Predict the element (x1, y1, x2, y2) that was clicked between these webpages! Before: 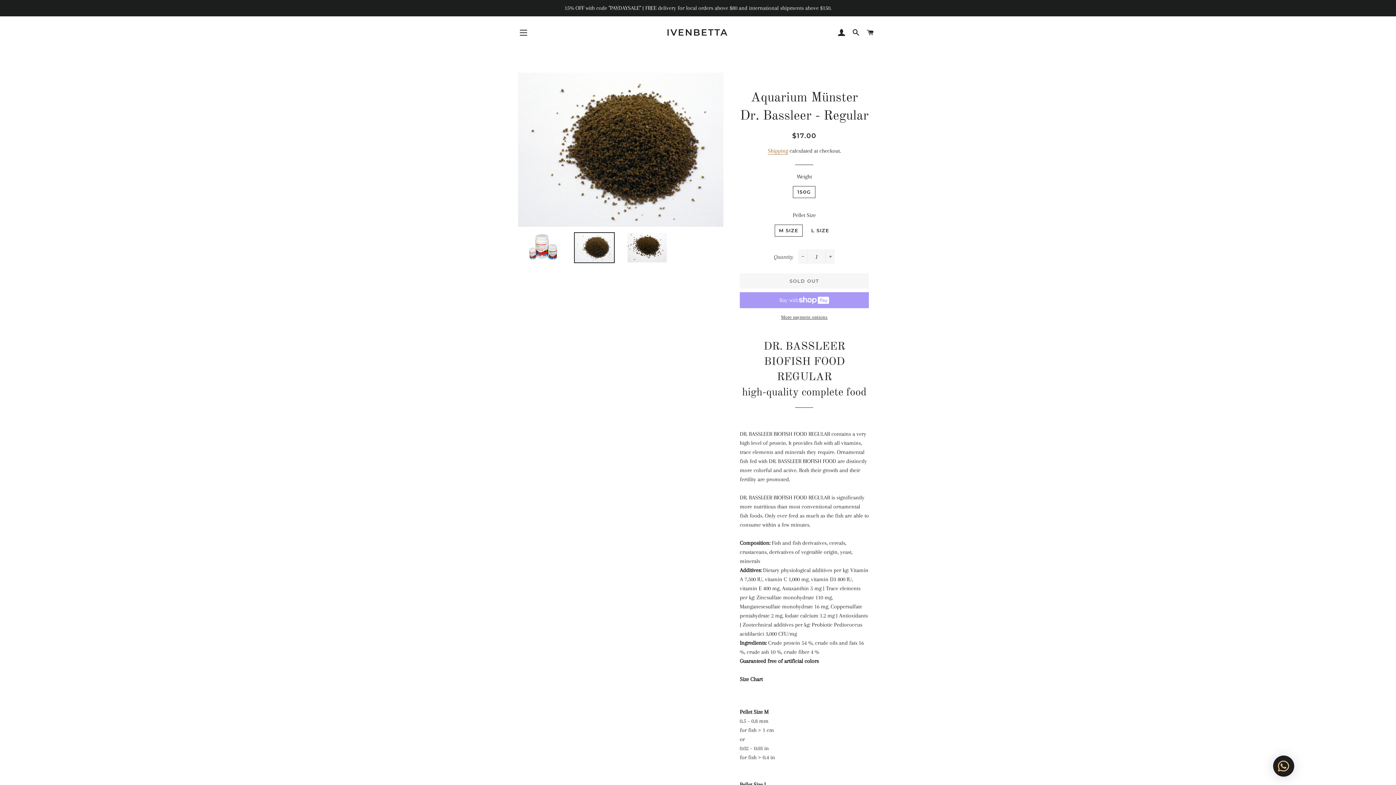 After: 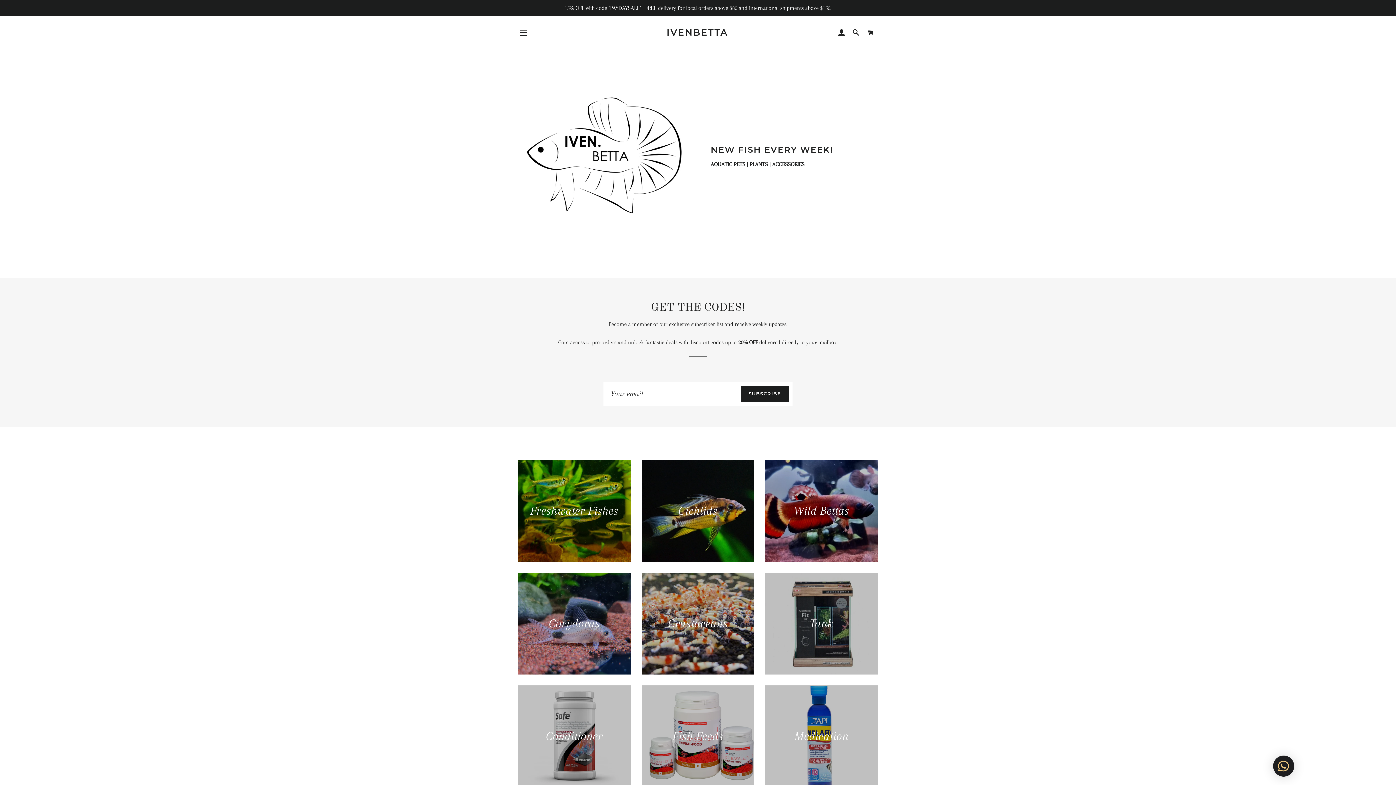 Action: bbox: (577, 26, 817, 38) label: IVENBETTA